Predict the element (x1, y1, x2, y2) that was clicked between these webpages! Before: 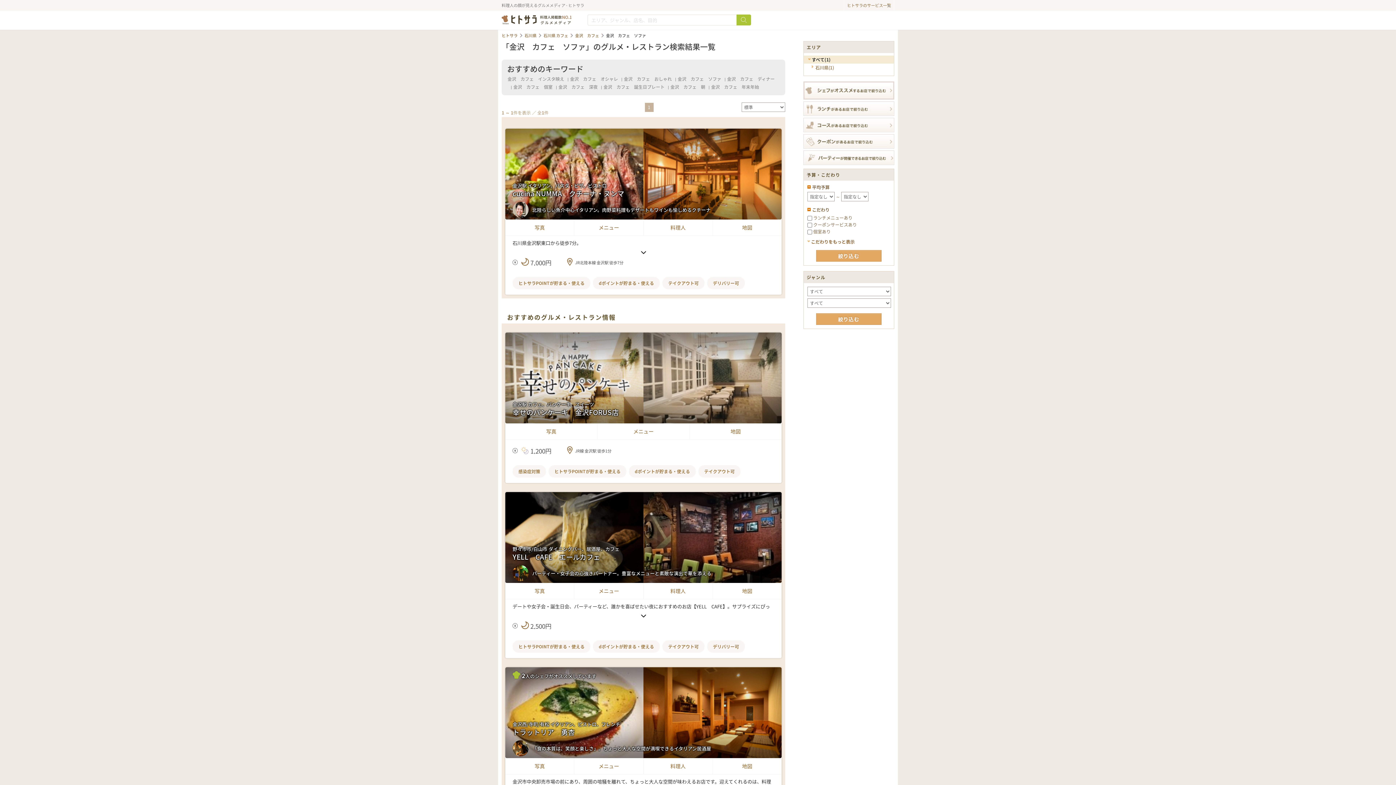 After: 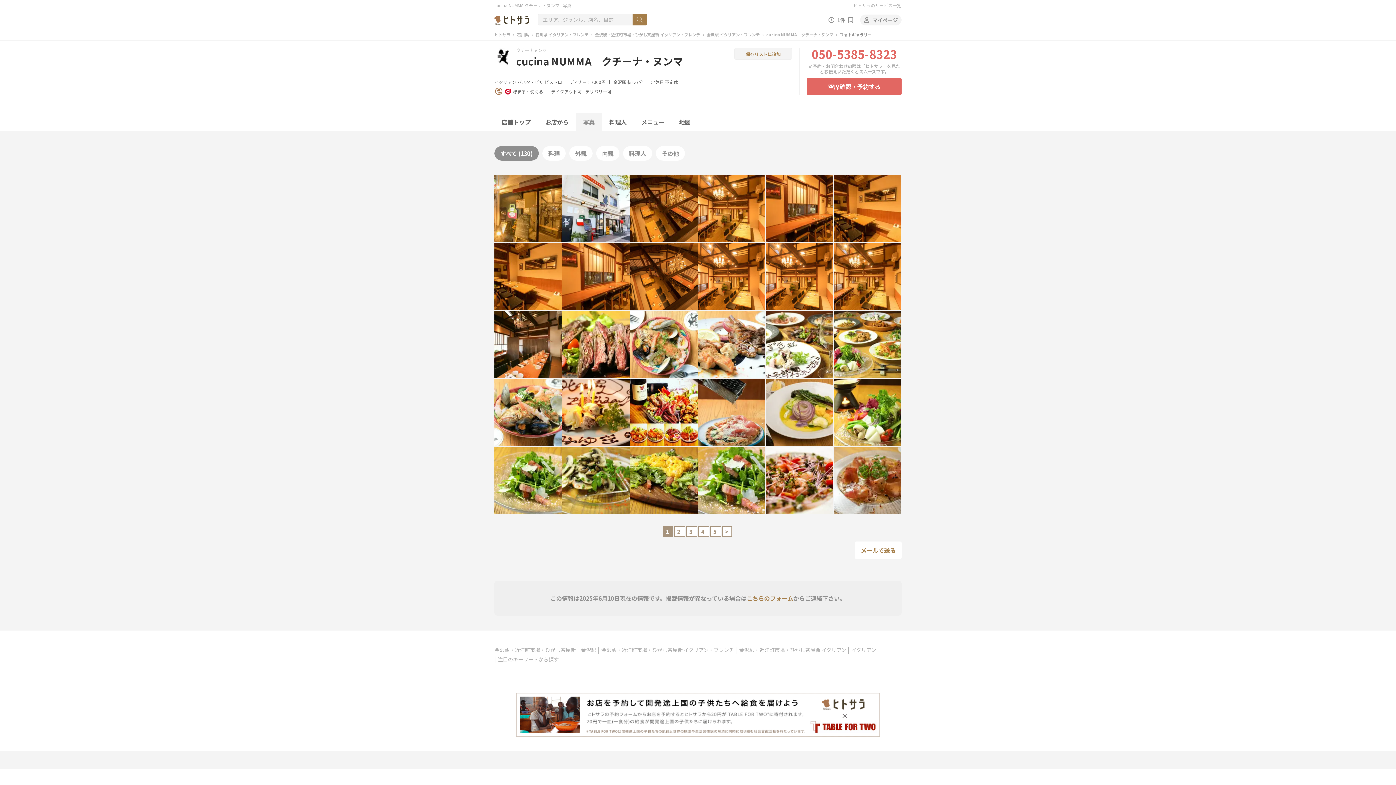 Action: bbox: (505, 219, 574, 235) label: 写真